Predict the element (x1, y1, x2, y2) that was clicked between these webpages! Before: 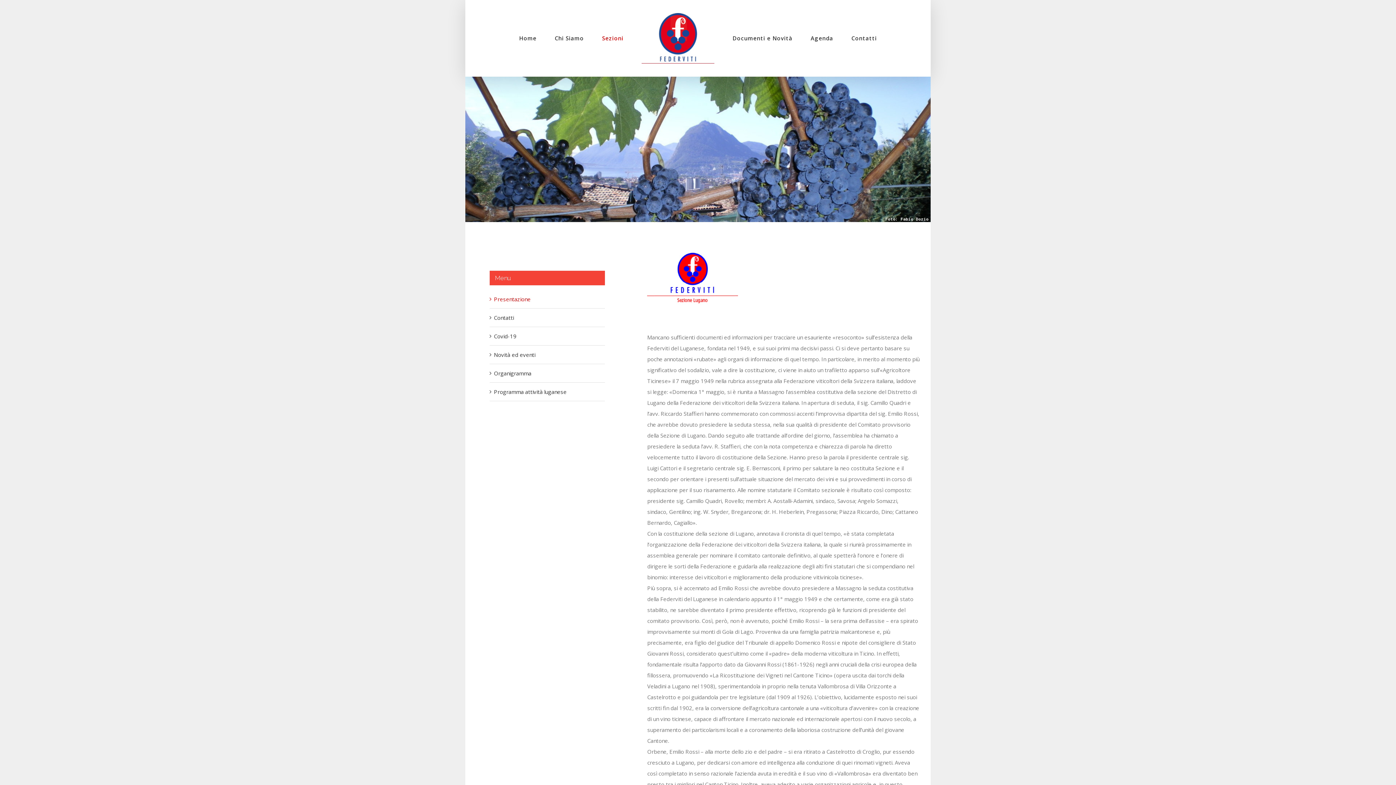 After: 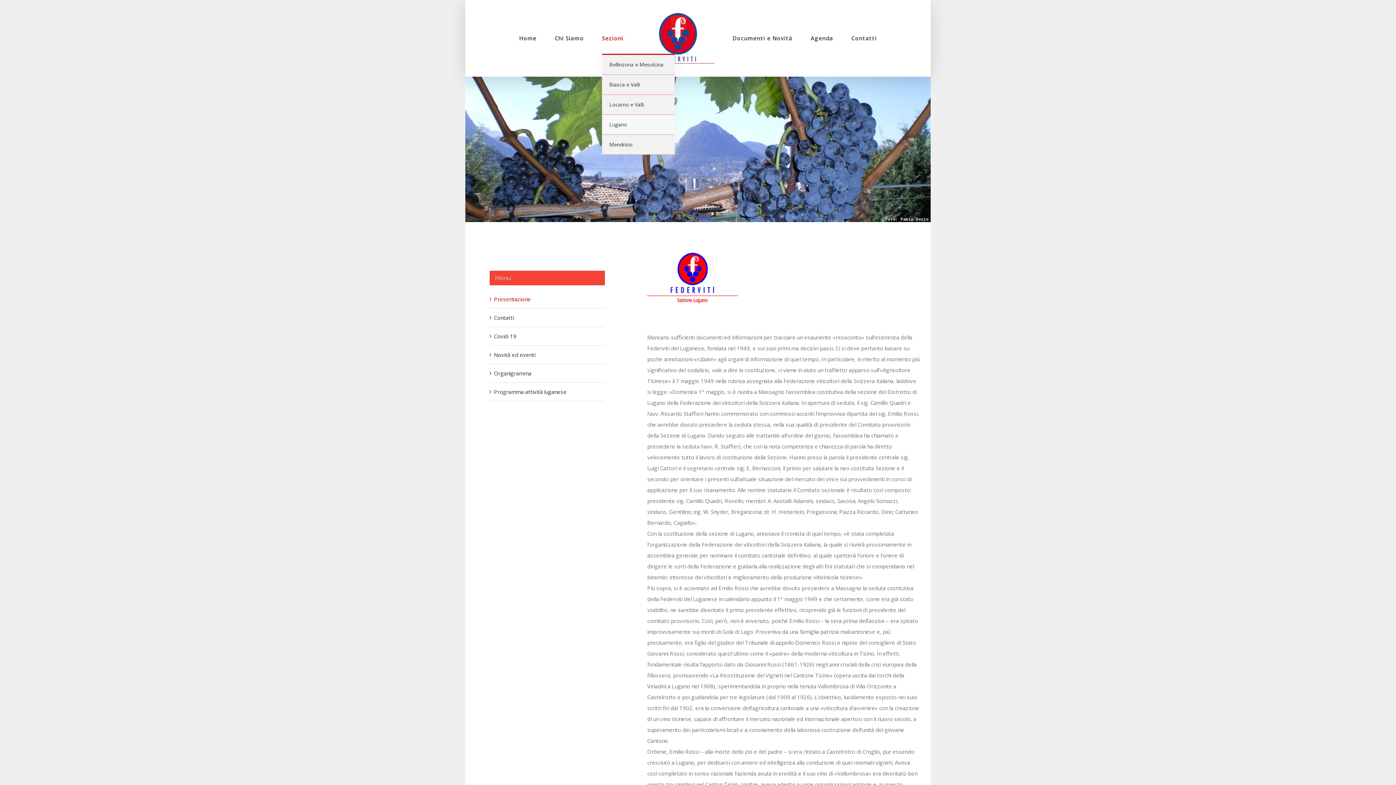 Action: label: Sezioni bbox: (602, 23, 623, 53)